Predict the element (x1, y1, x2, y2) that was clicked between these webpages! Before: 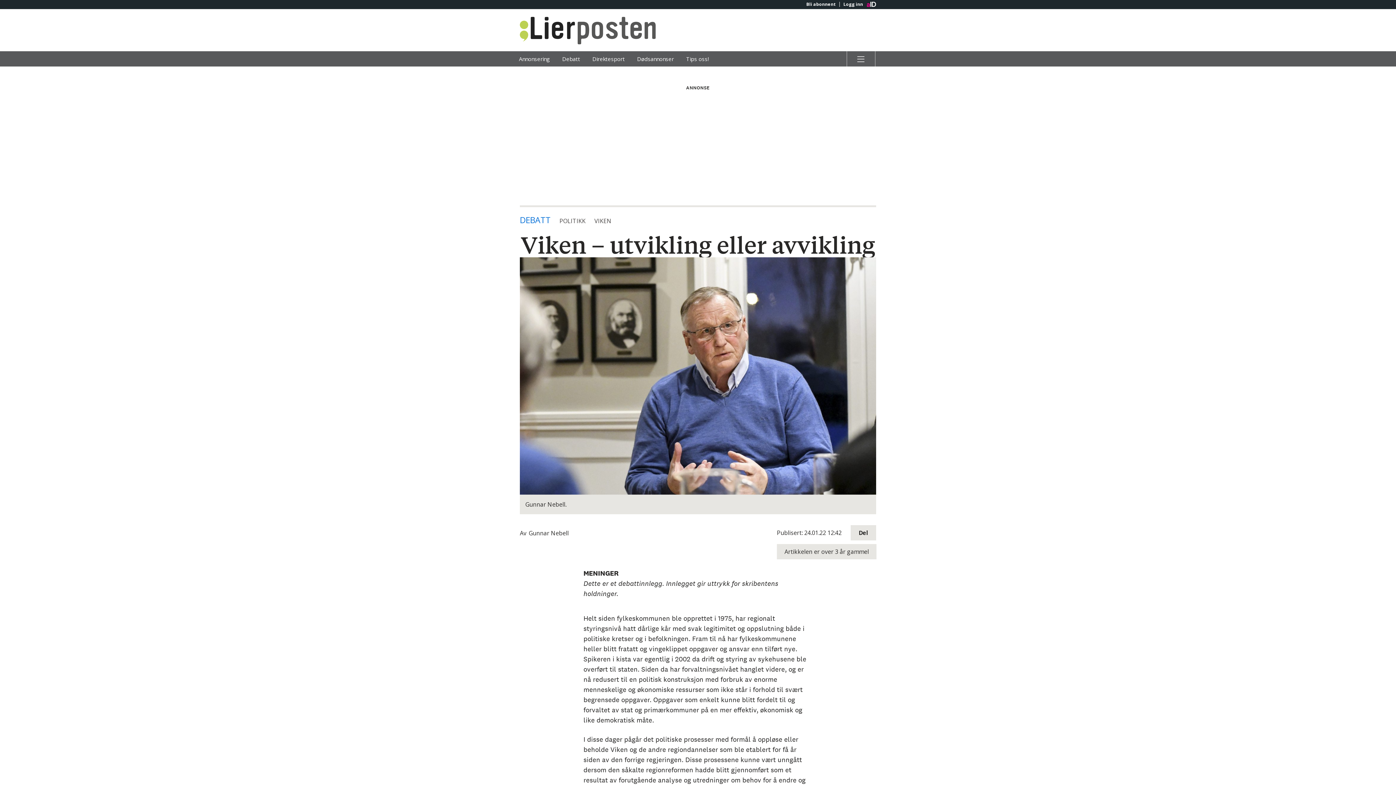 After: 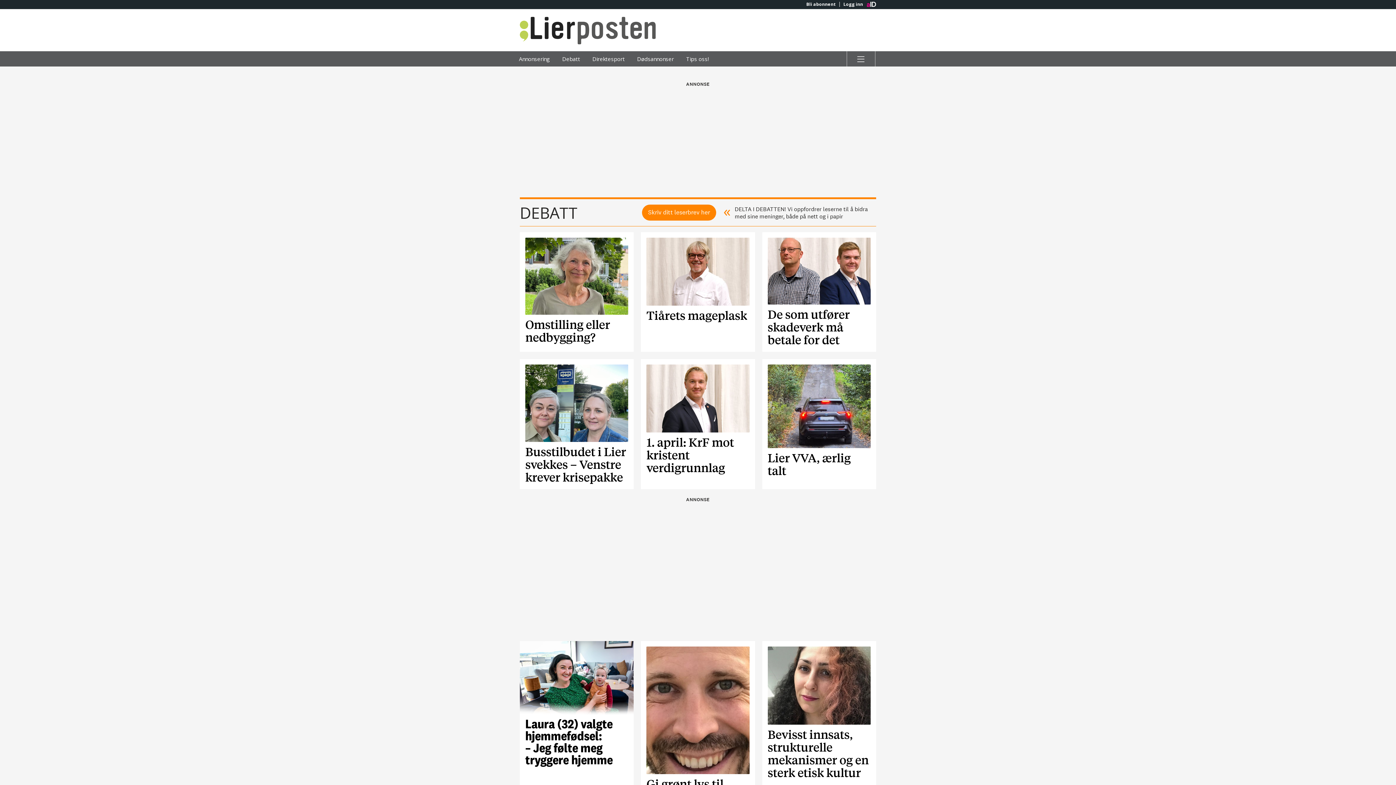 Action: bbox: (556, 51, 585, 66) label: Debatt